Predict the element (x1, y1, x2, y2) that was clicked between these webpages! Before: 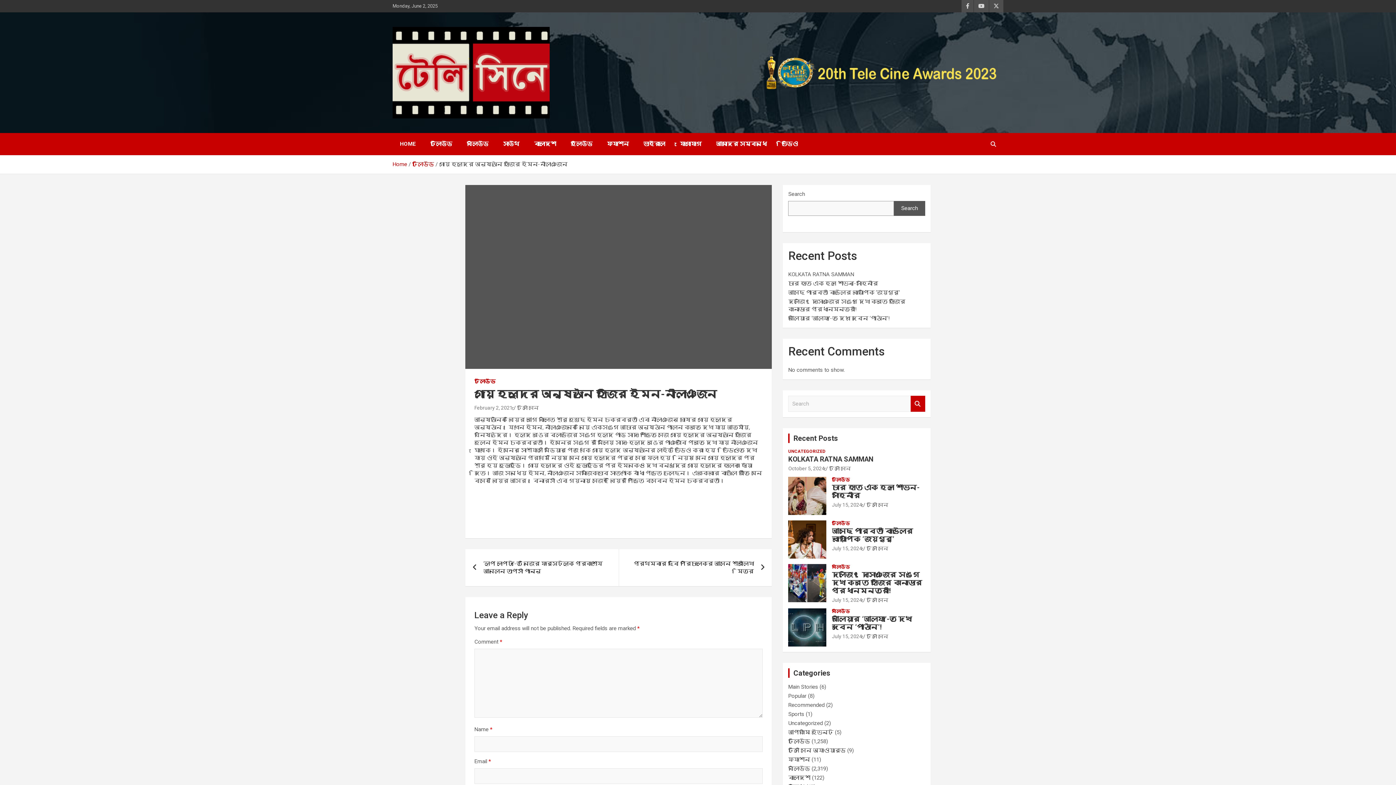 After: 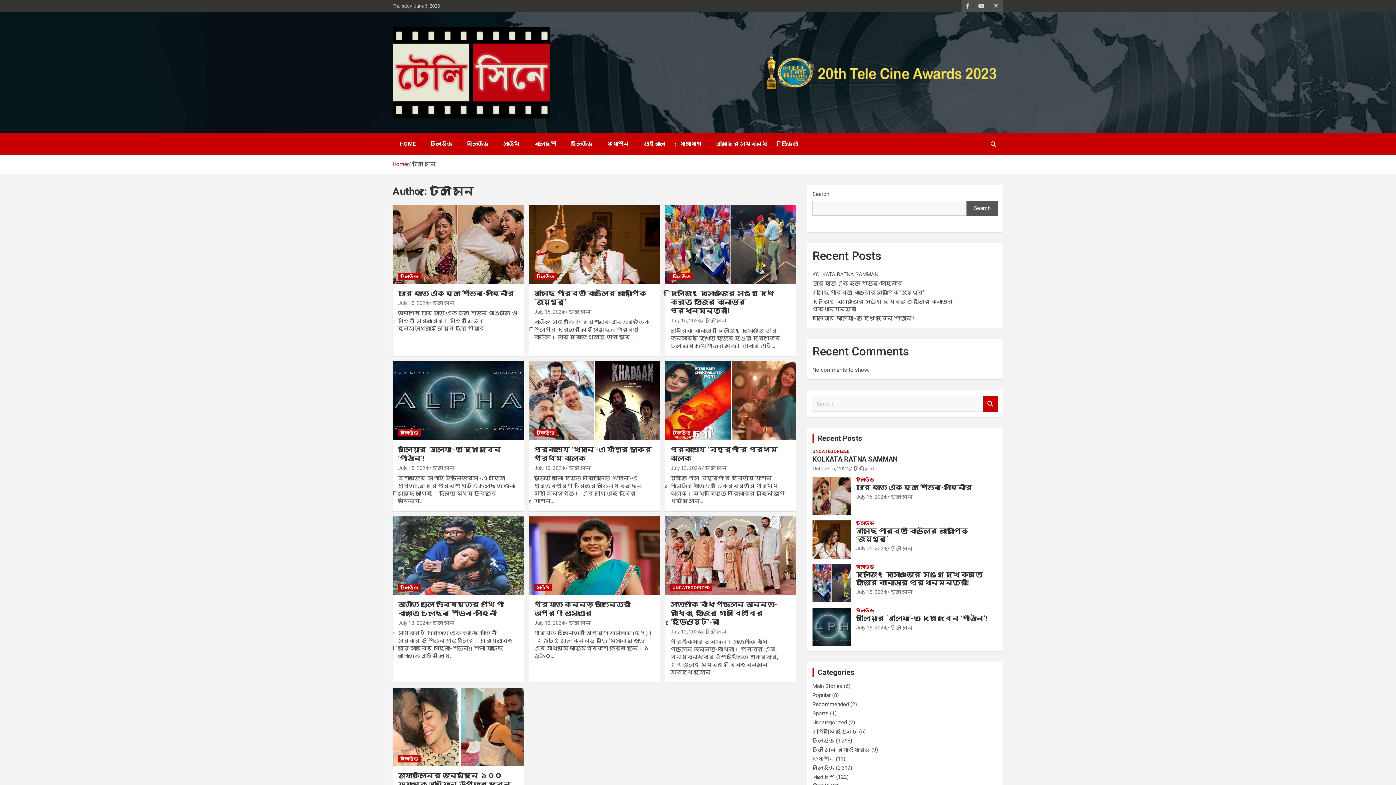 Action: label: টেলি সিনে bbox: (866, 633, 888, 639)